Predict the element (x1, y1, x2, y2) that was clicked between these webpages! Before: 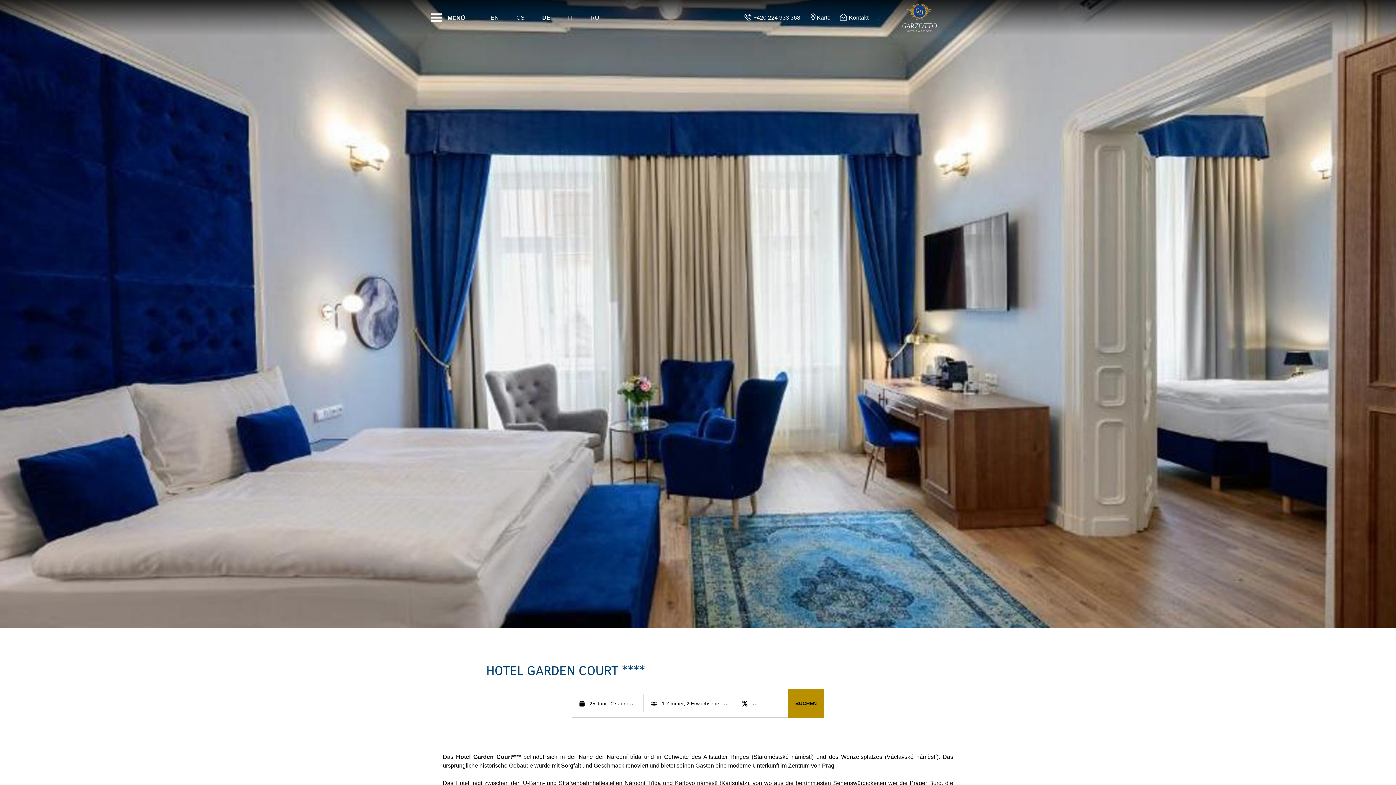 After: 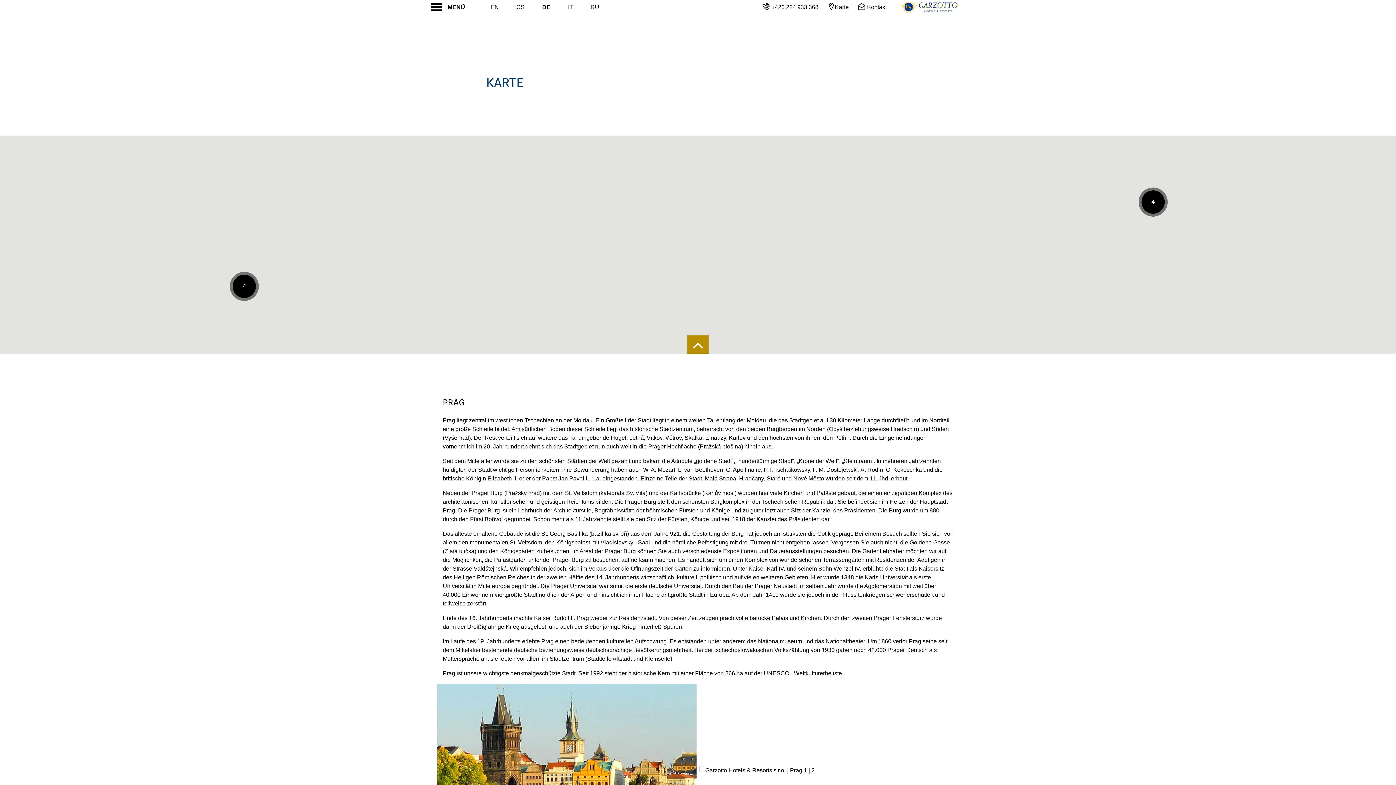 Action: bbox: (809, 13, 830, 22) label: Karte